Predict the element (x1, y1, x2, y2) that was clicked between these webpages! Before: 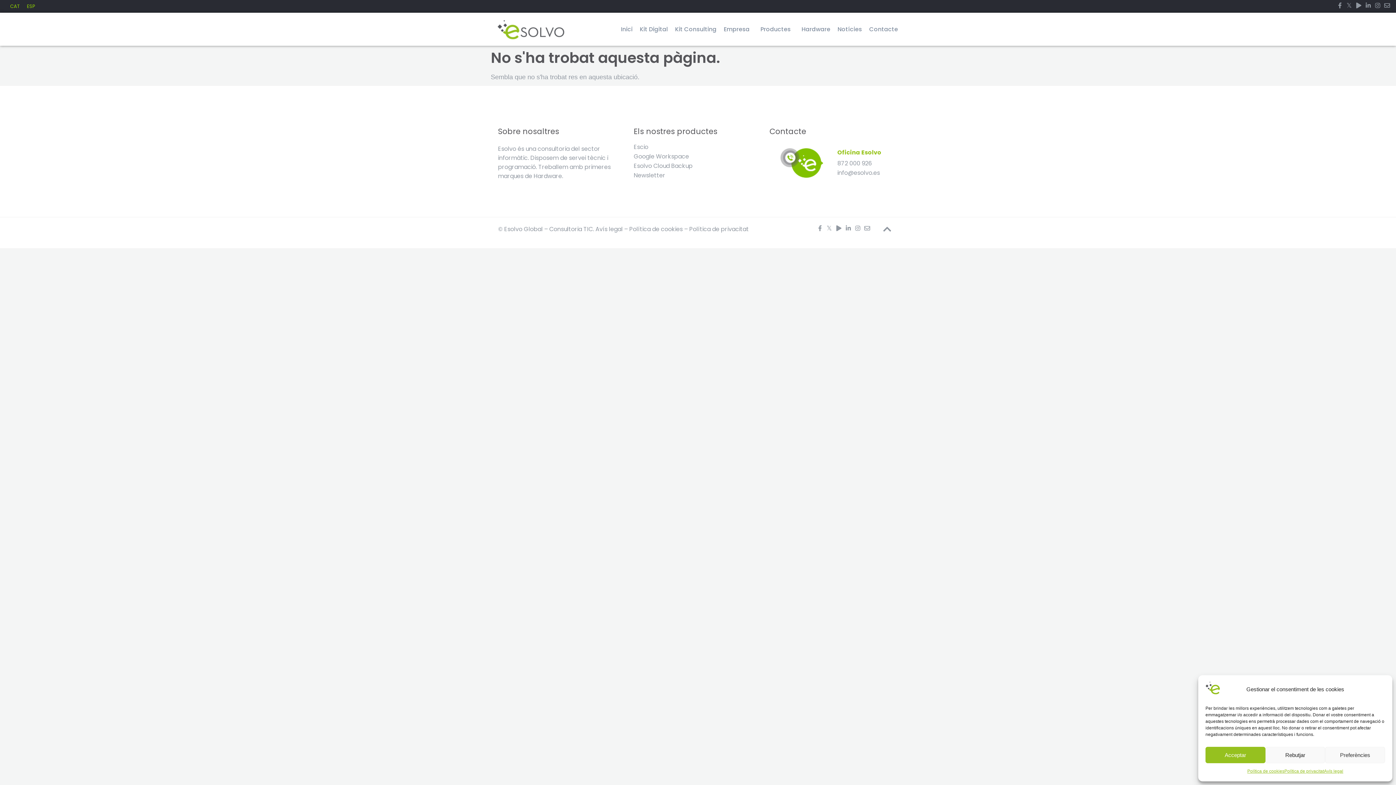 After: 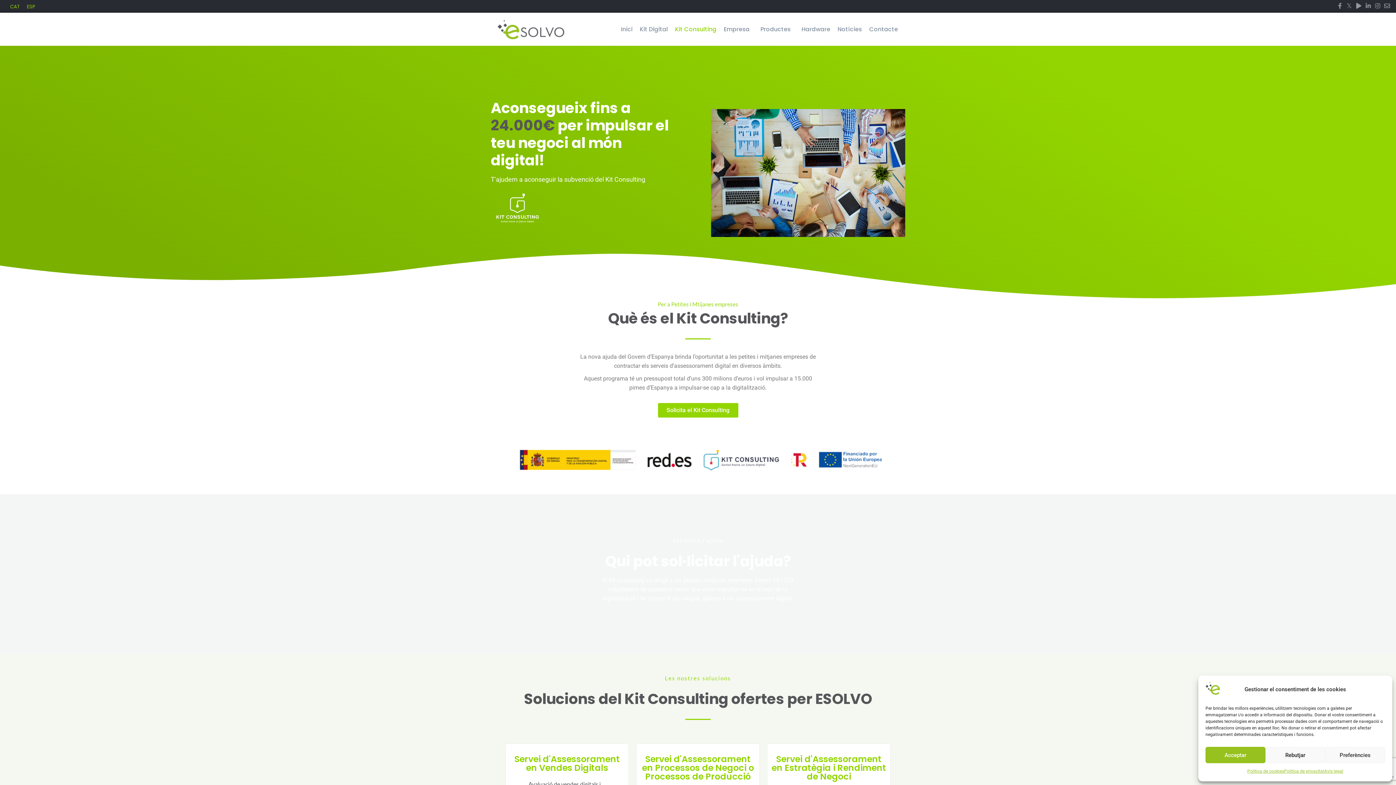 Action: bbox: (671, 18, 720, 40) label: Kit Consulting